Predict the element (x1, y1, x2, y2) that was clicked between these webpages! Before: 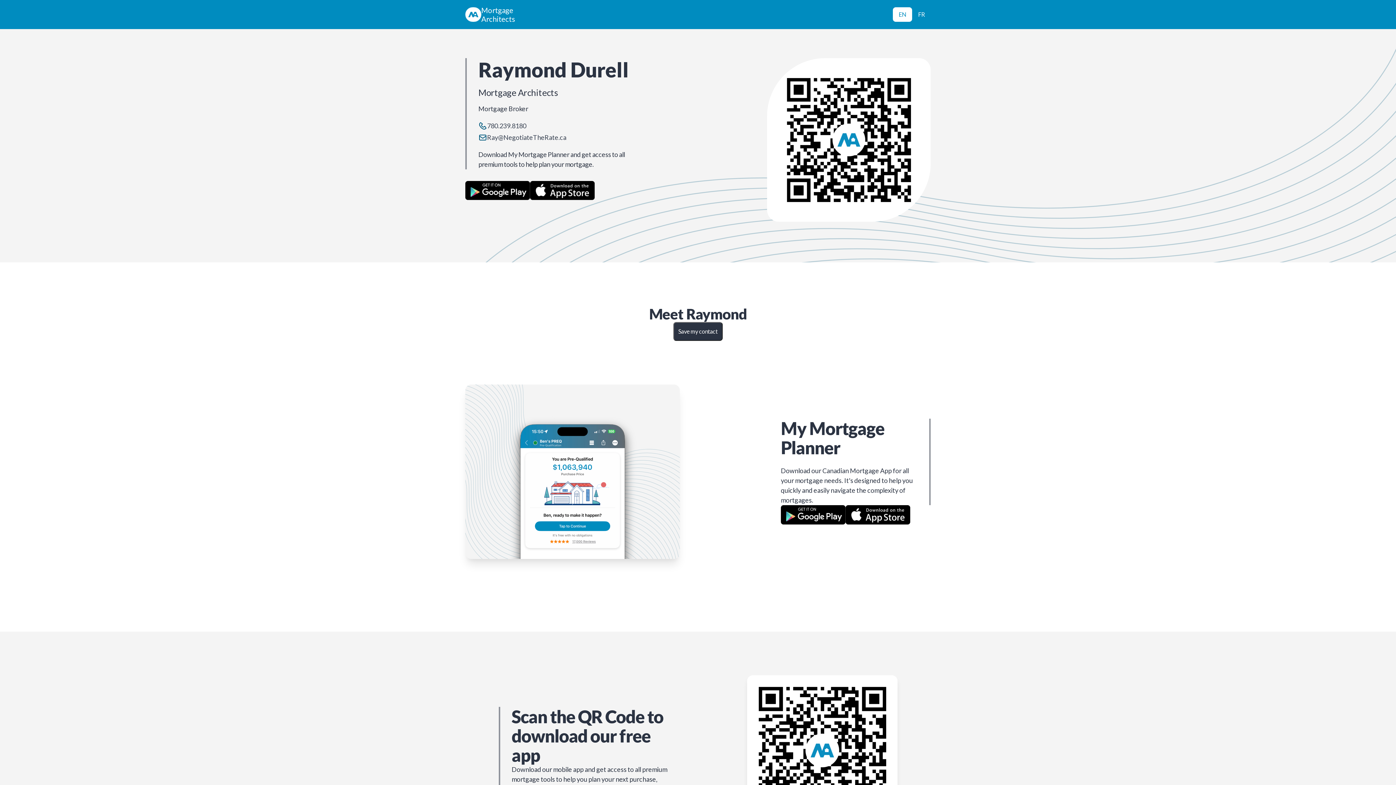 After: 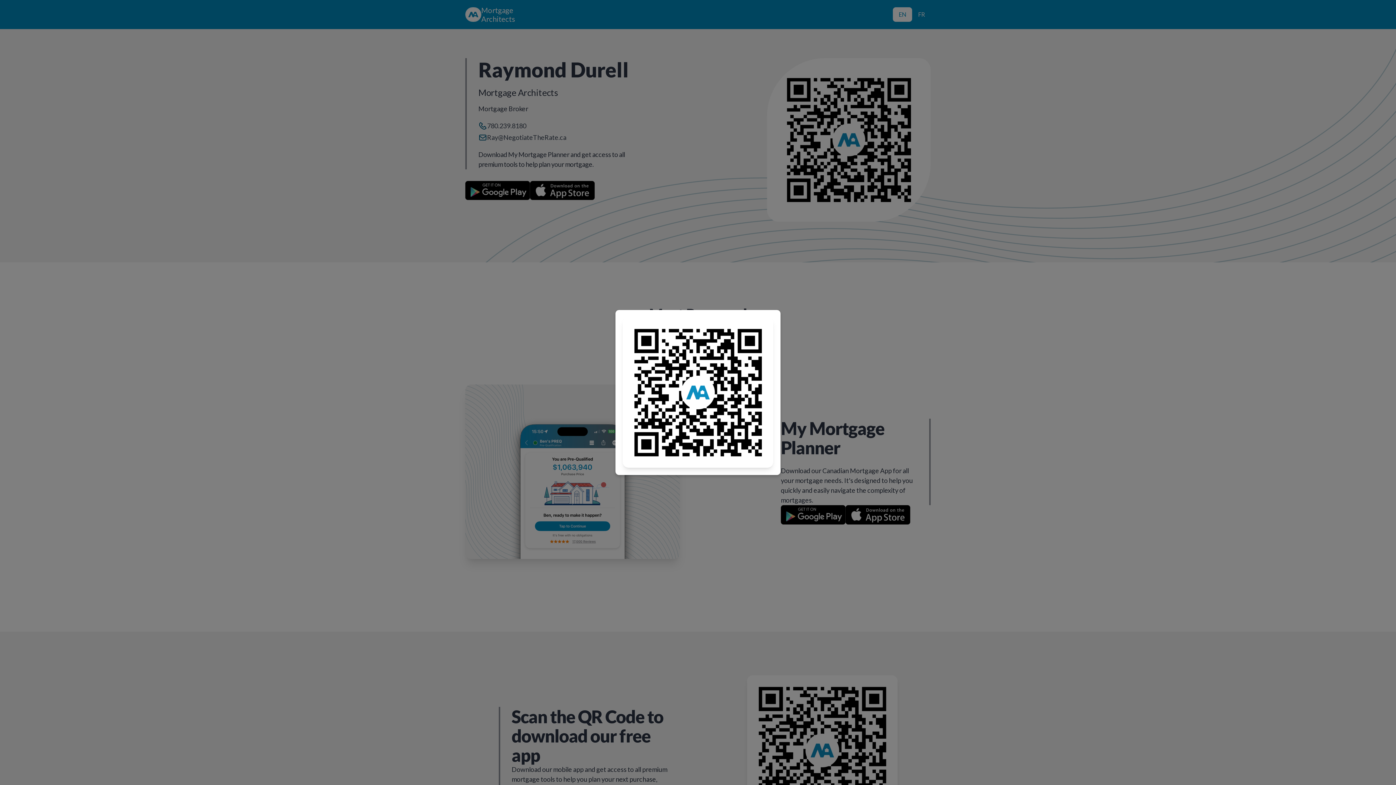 Action: bbox: (530, 181, 594, 200)